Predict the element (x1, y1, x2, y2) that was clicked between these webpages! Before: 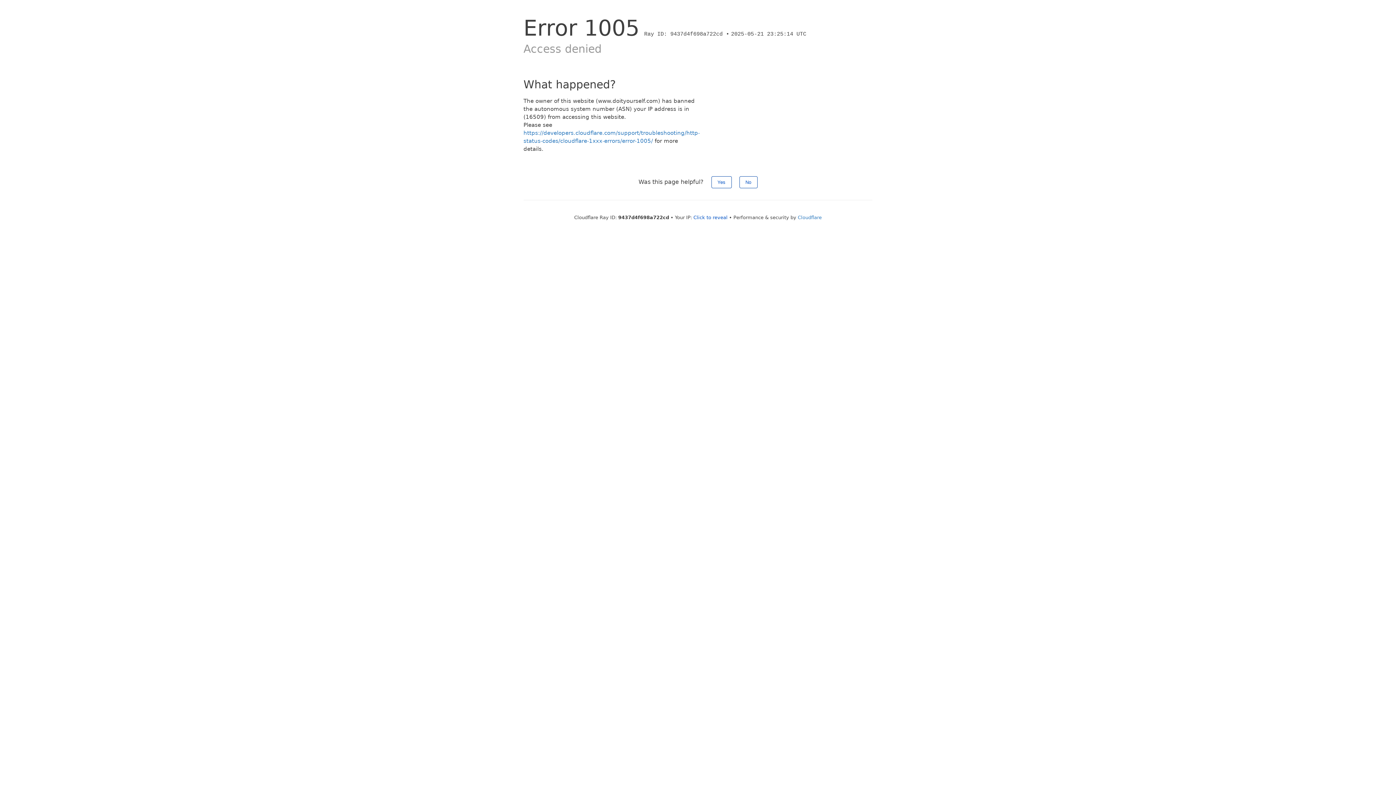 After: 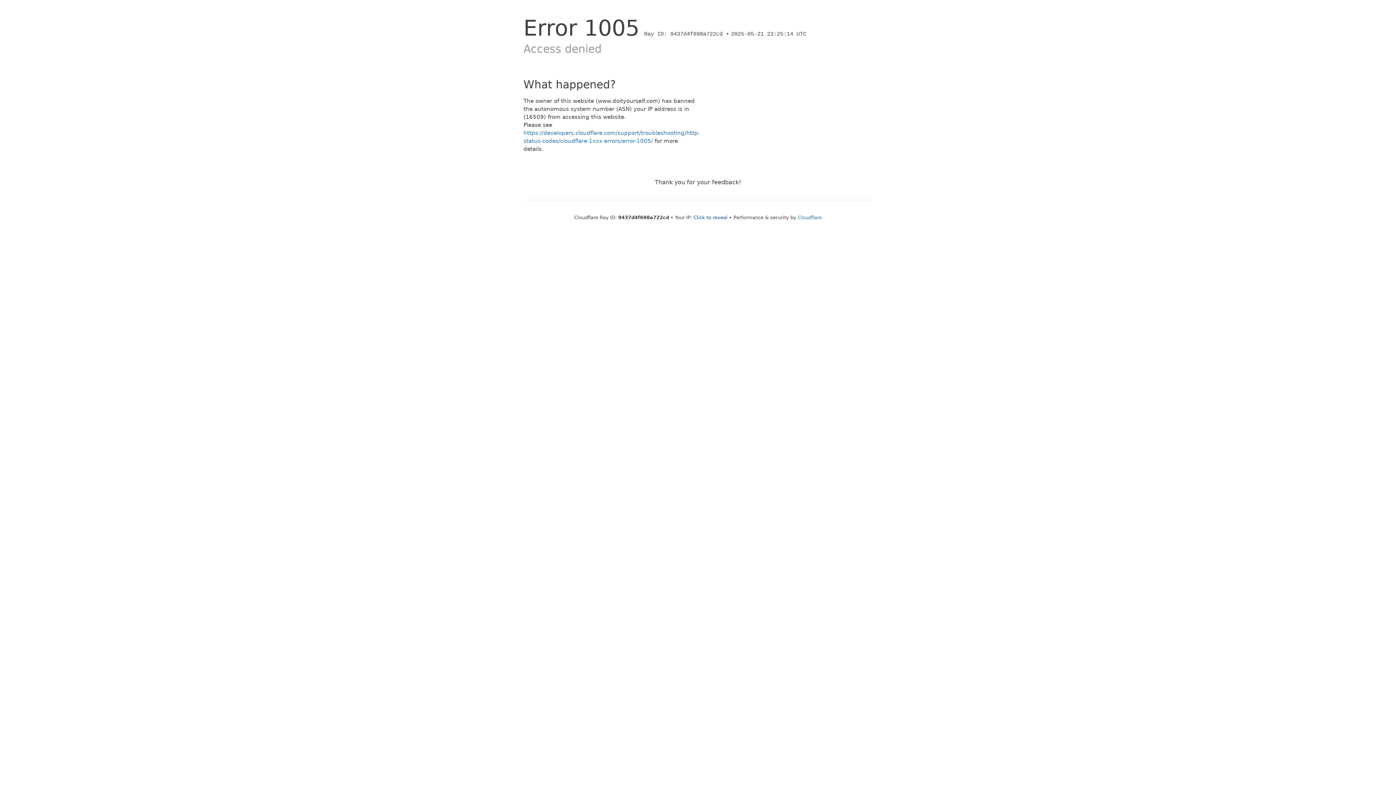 Action: label: Yes bbox: (711, 176, 731, 188)